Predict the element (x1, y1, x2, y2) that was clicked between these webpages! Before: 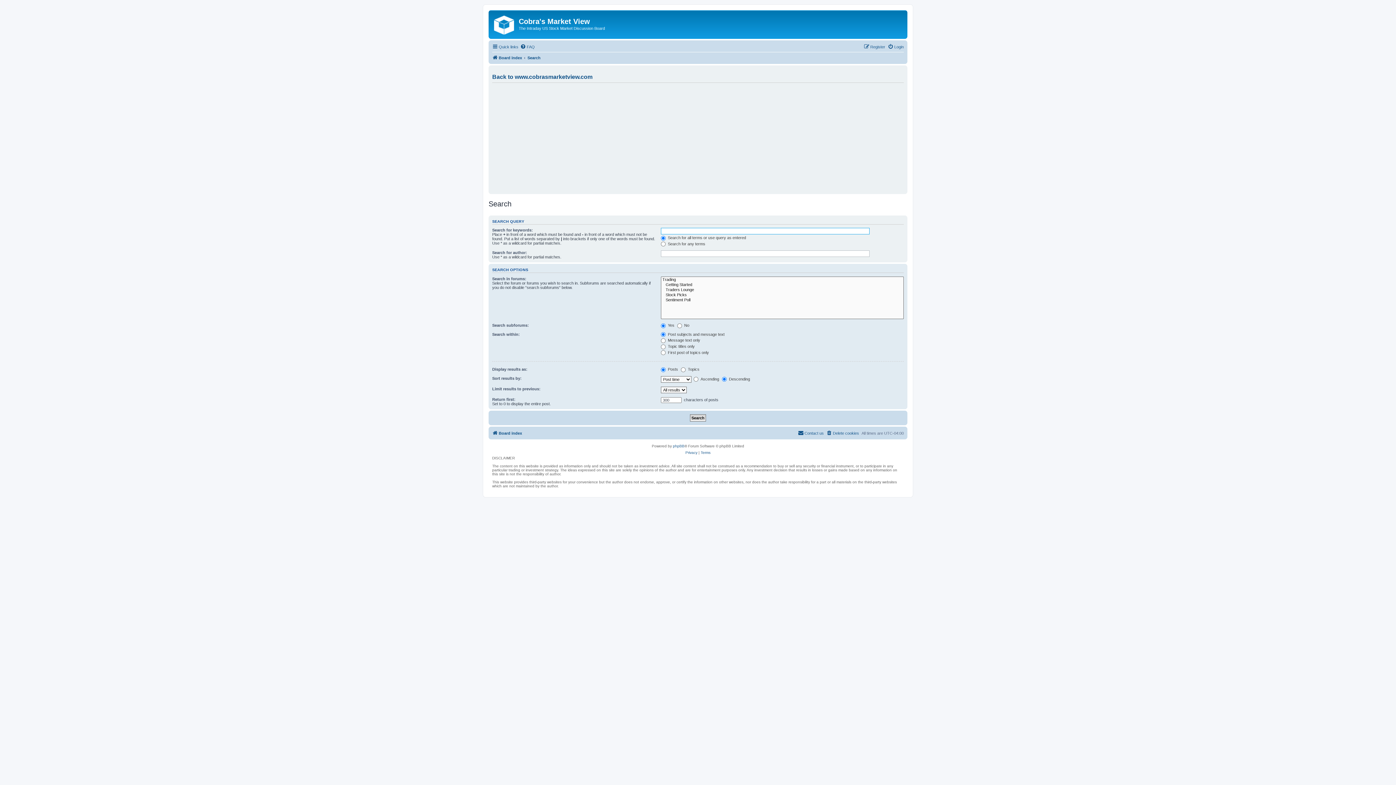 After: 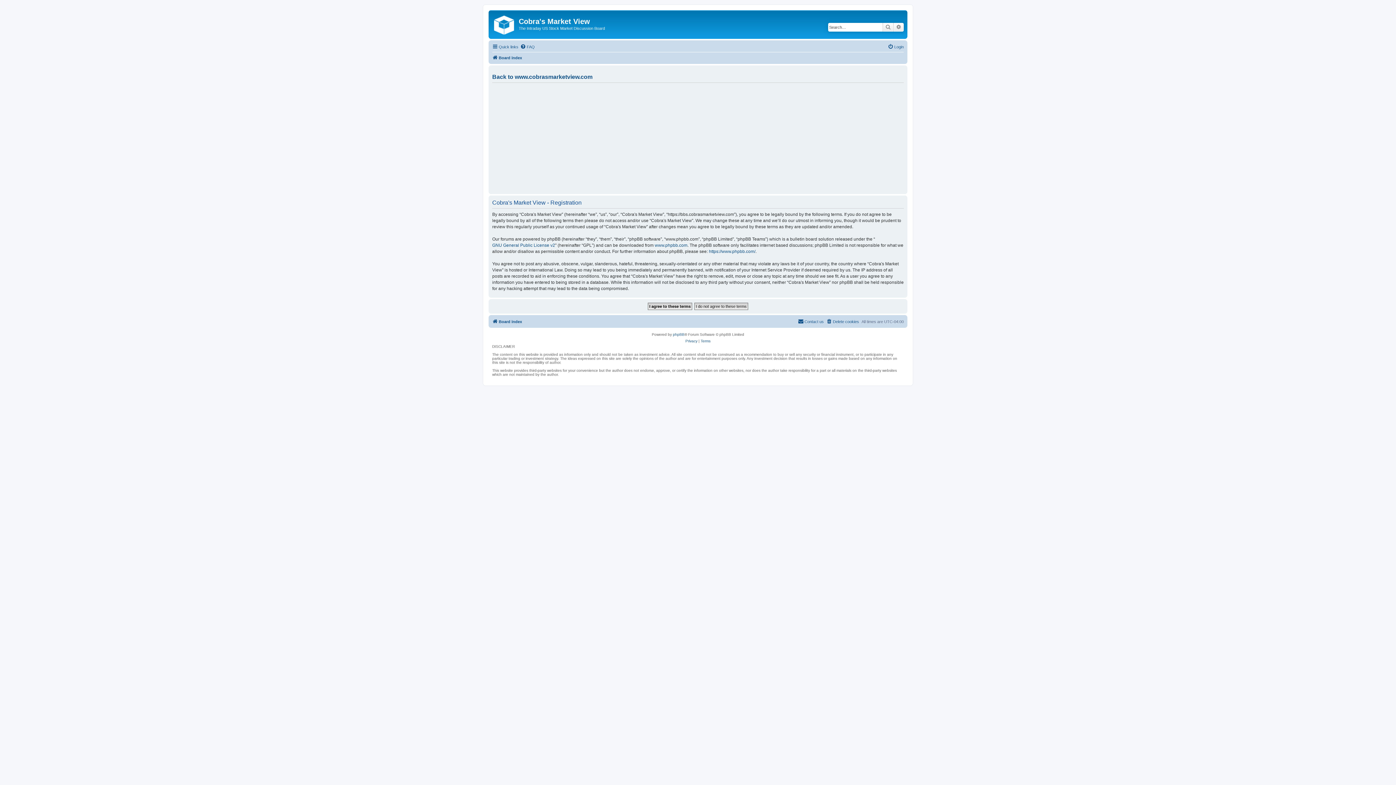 Action: label: Register bbox: (864, 42, 885, 51)